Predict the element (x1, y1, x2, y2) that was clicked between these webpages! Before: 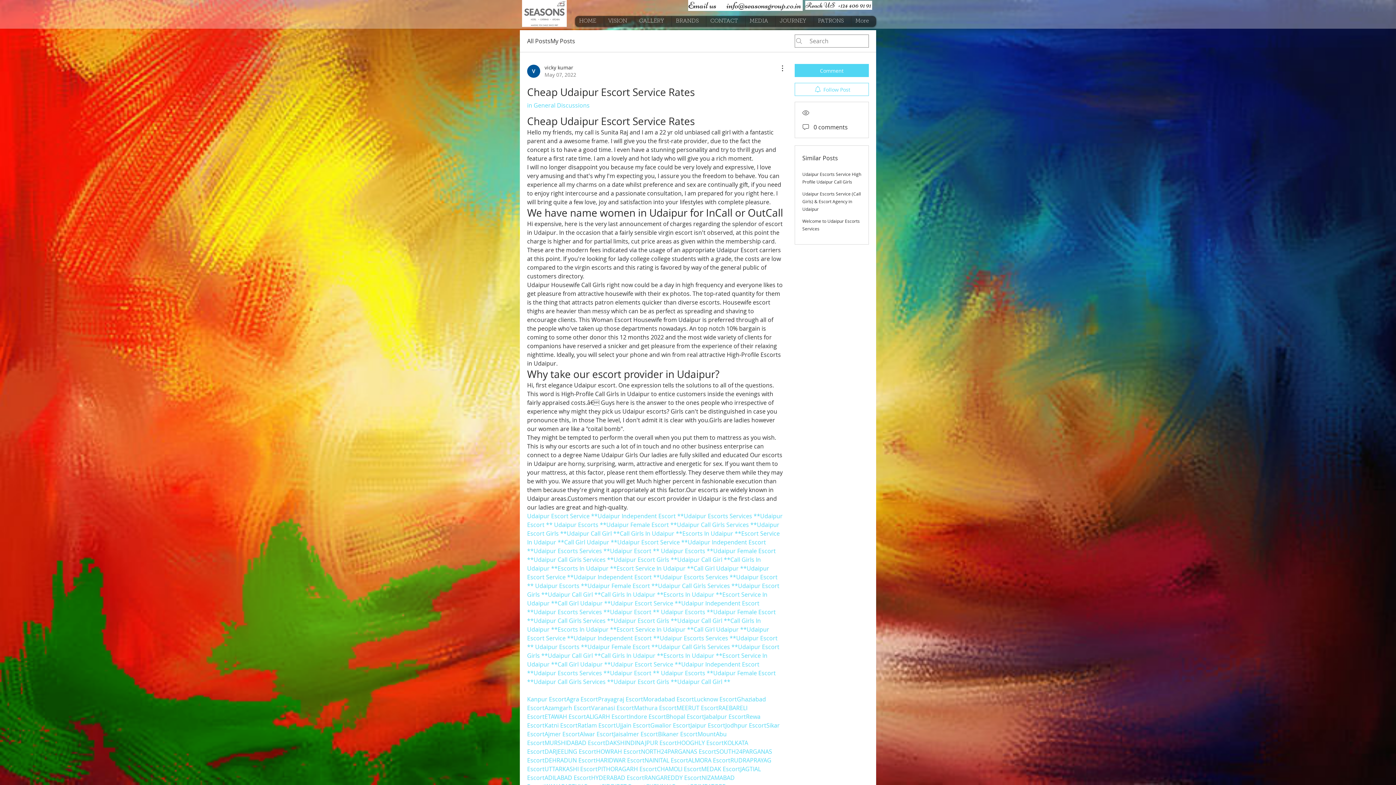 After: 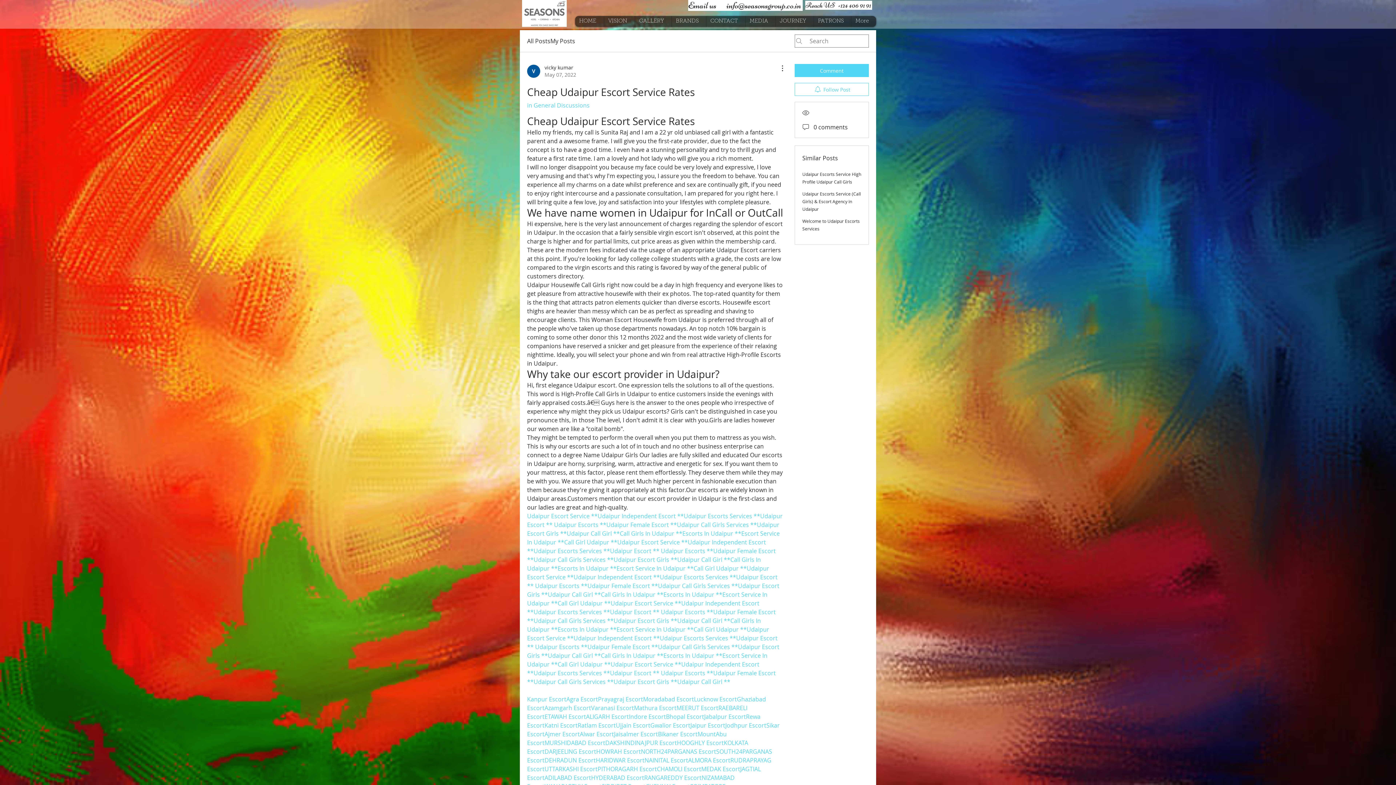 Action: bbox: (533, 608, 610, 616) label: Udaipur Escorts Services **